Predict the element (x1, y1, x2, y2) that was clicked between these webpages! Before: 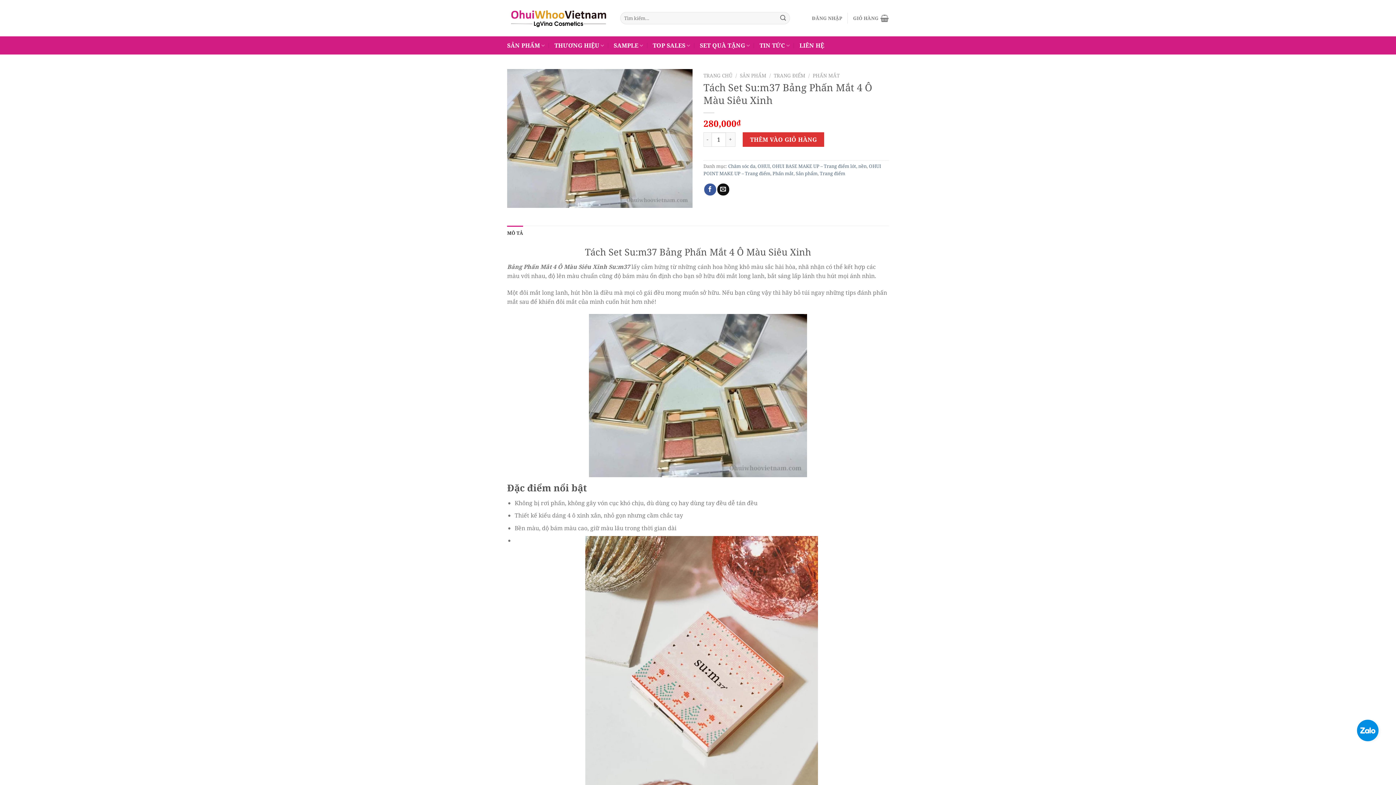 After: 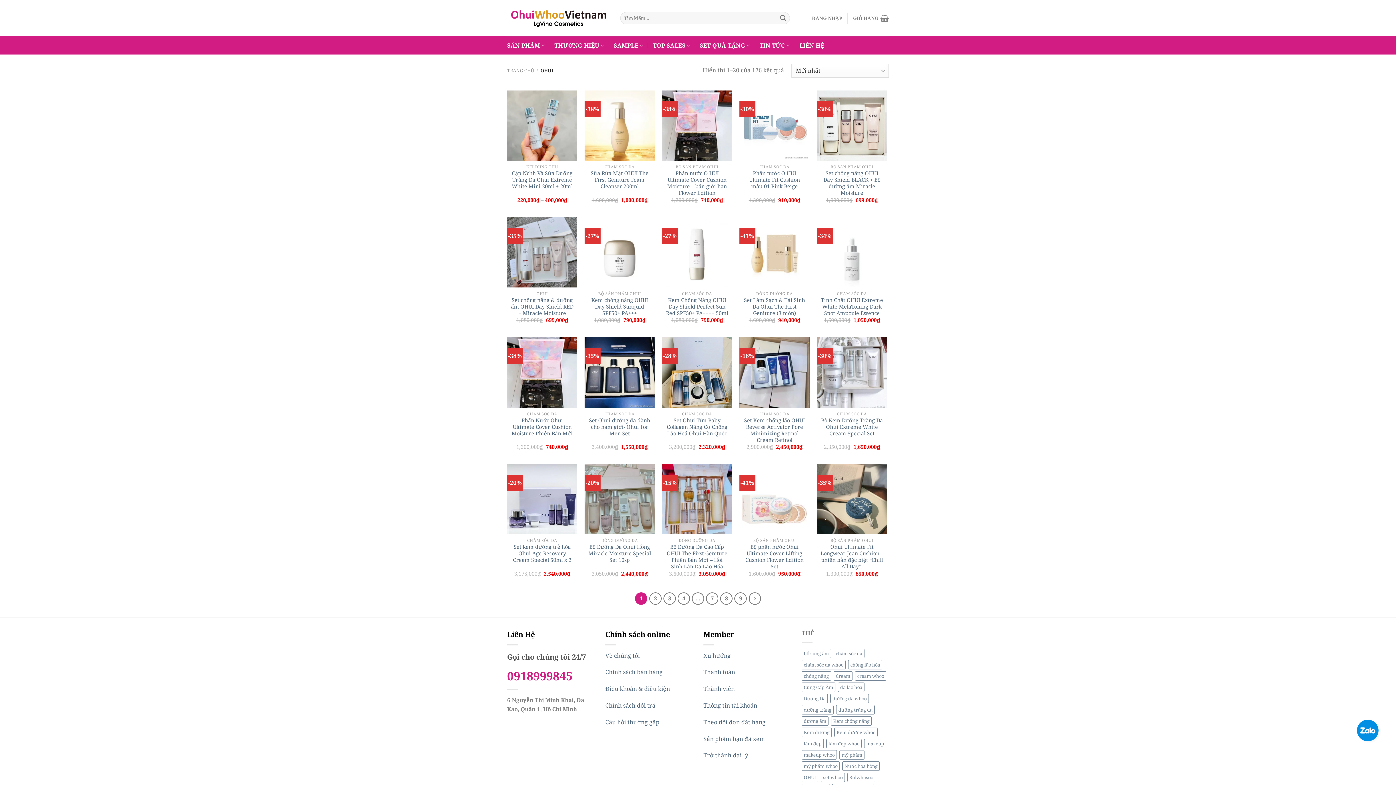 Action: label: OHUI bbox: (757, 162, 770, 169)